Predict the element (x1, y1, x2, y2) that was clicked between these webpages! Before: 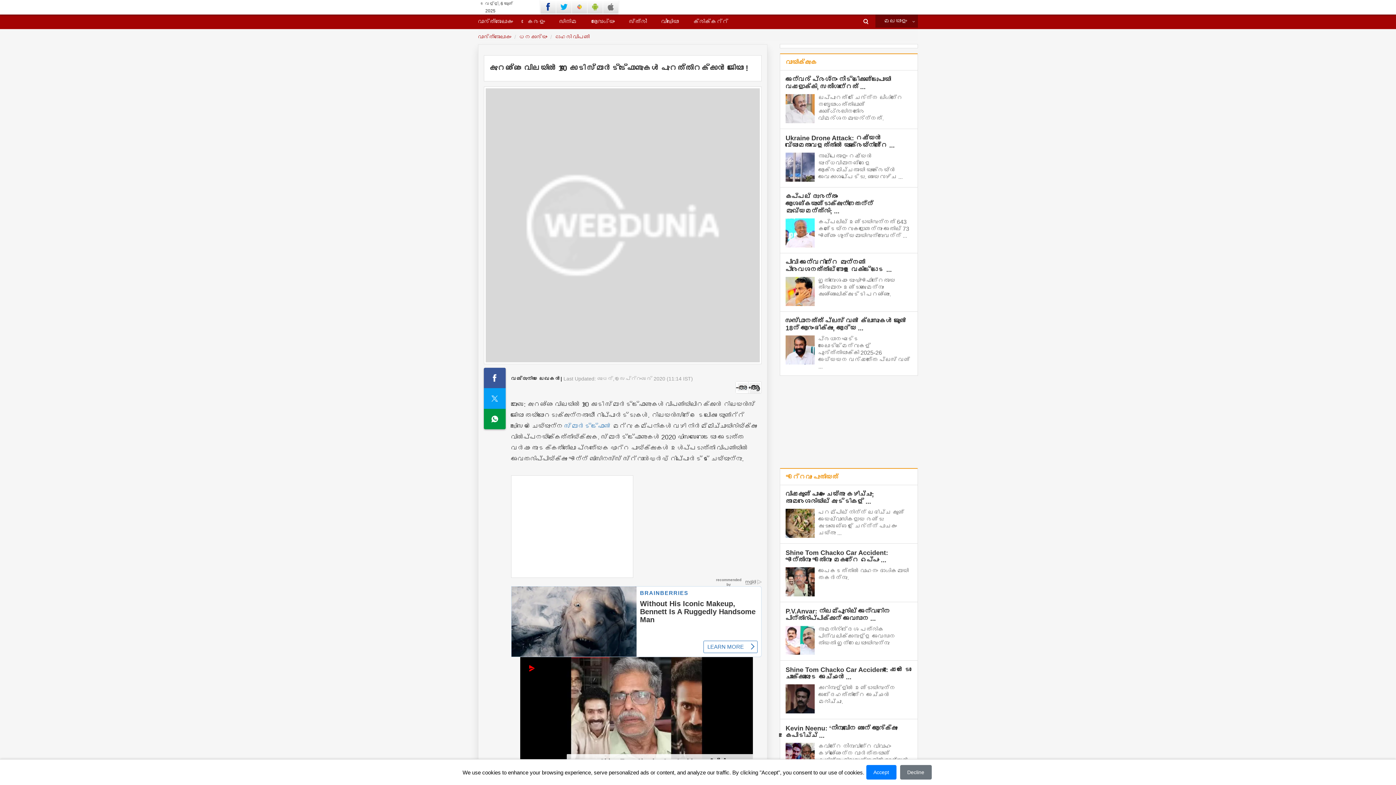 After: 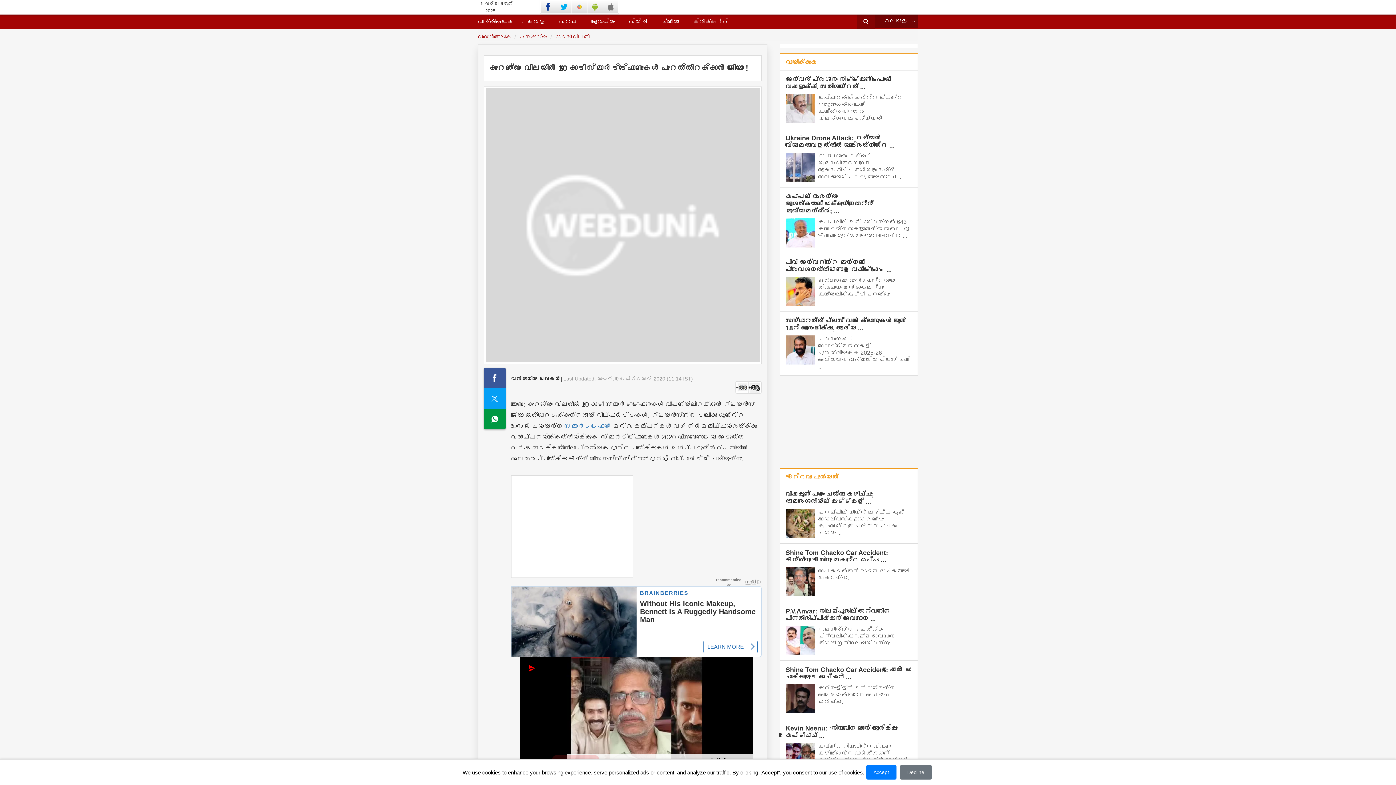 Action: bbox: (857, 14, 875, 29)